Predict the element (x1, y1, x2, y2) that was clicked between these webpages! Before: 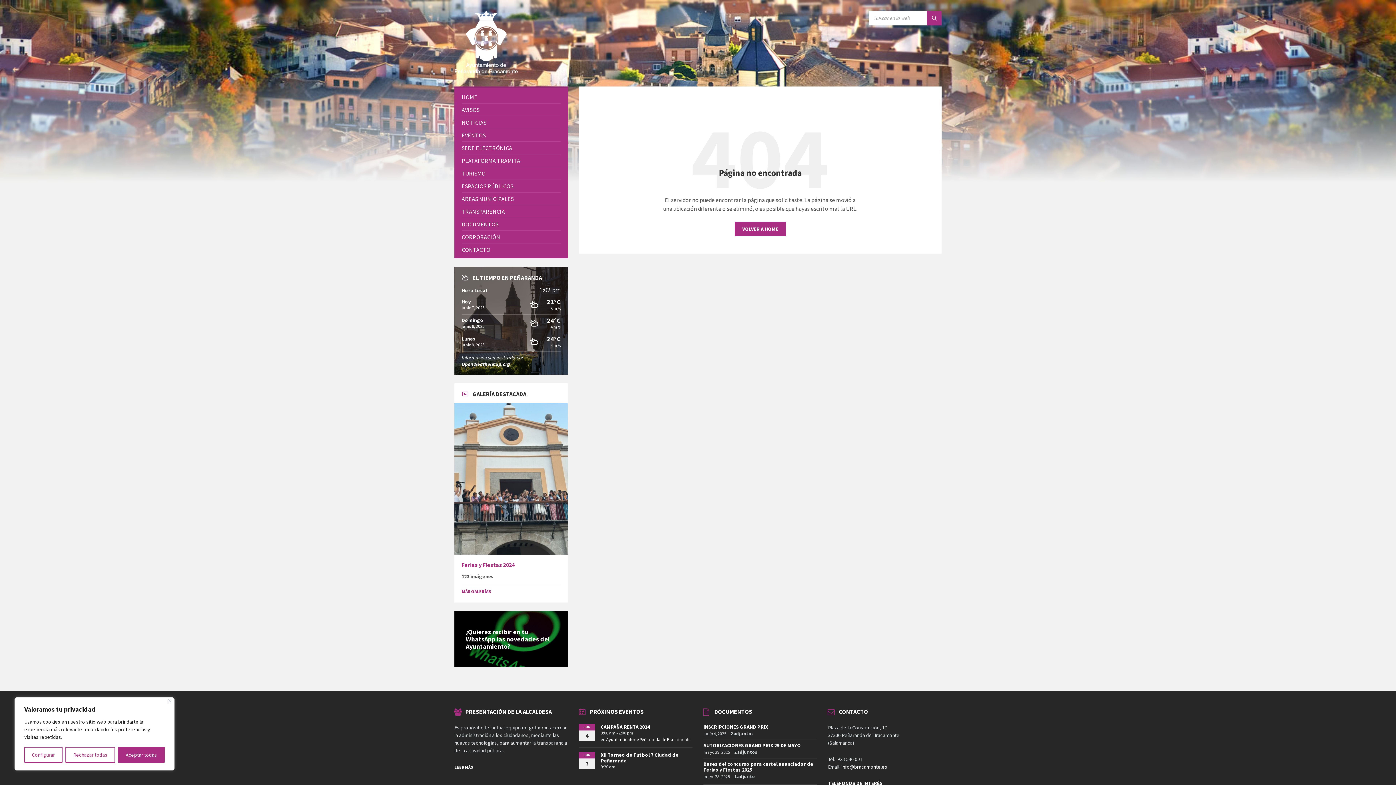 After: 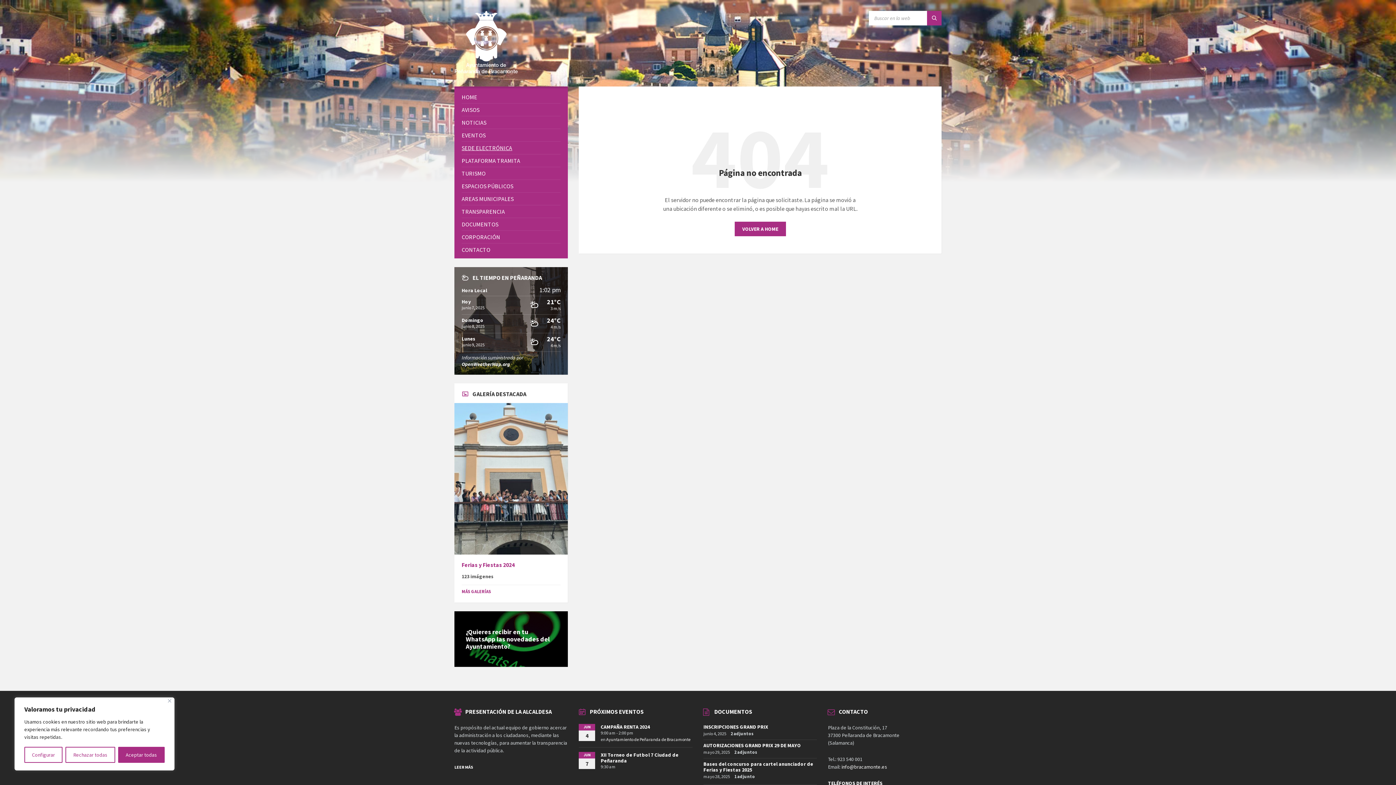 Action: label: SEDE ELECTRÓNICA bbox: (461, 141, 560, 154)